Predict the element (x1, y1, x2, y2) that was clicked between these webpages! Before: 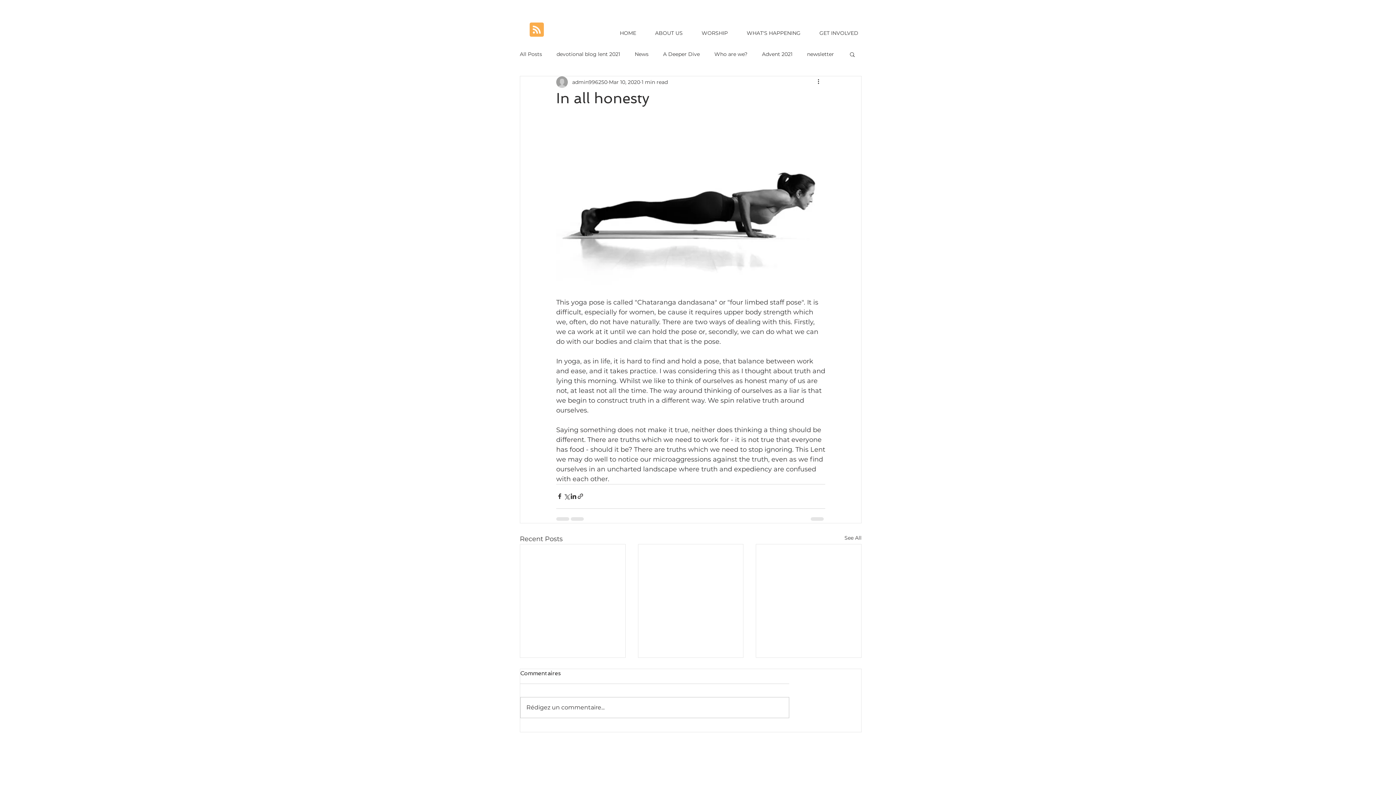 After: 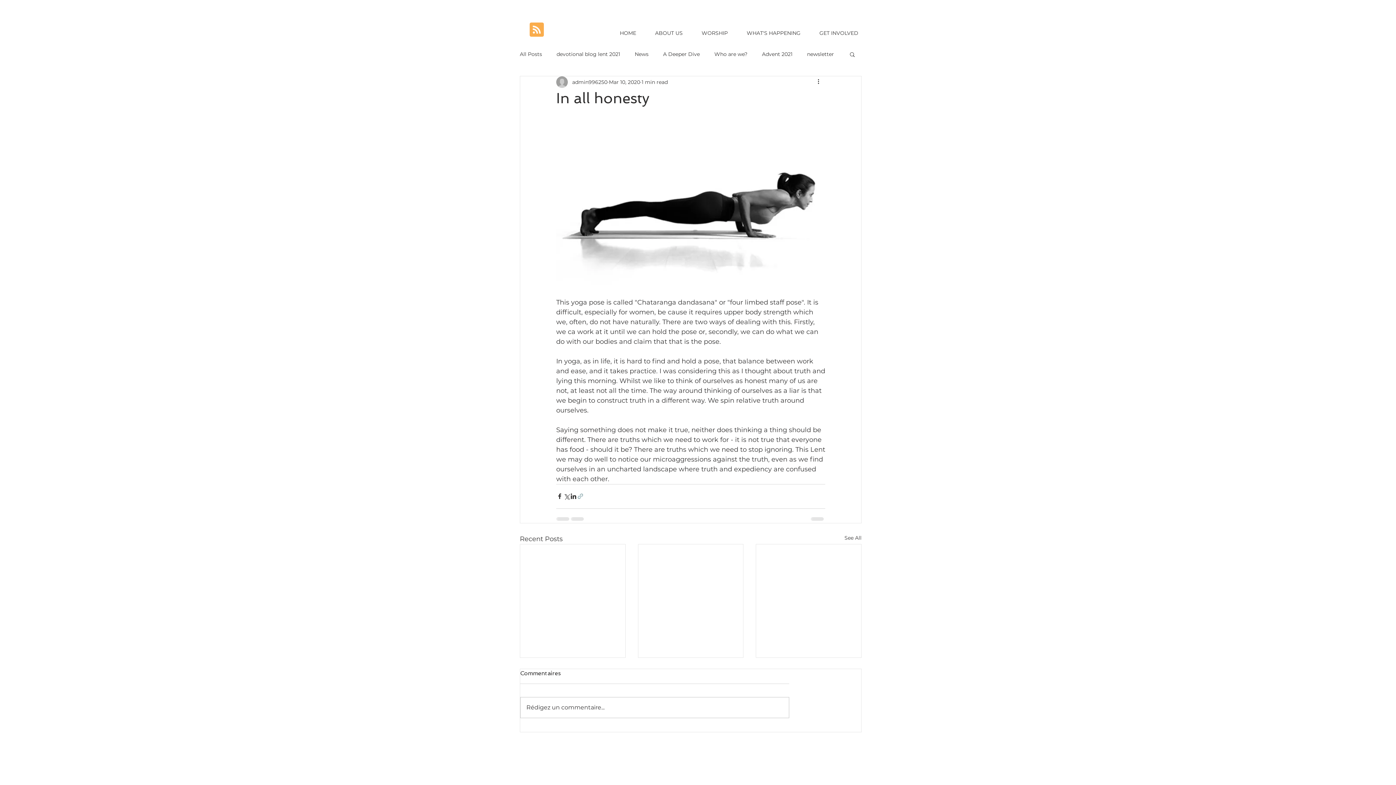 Action: bbox: (577, 493, 584, 500) label: Share via link